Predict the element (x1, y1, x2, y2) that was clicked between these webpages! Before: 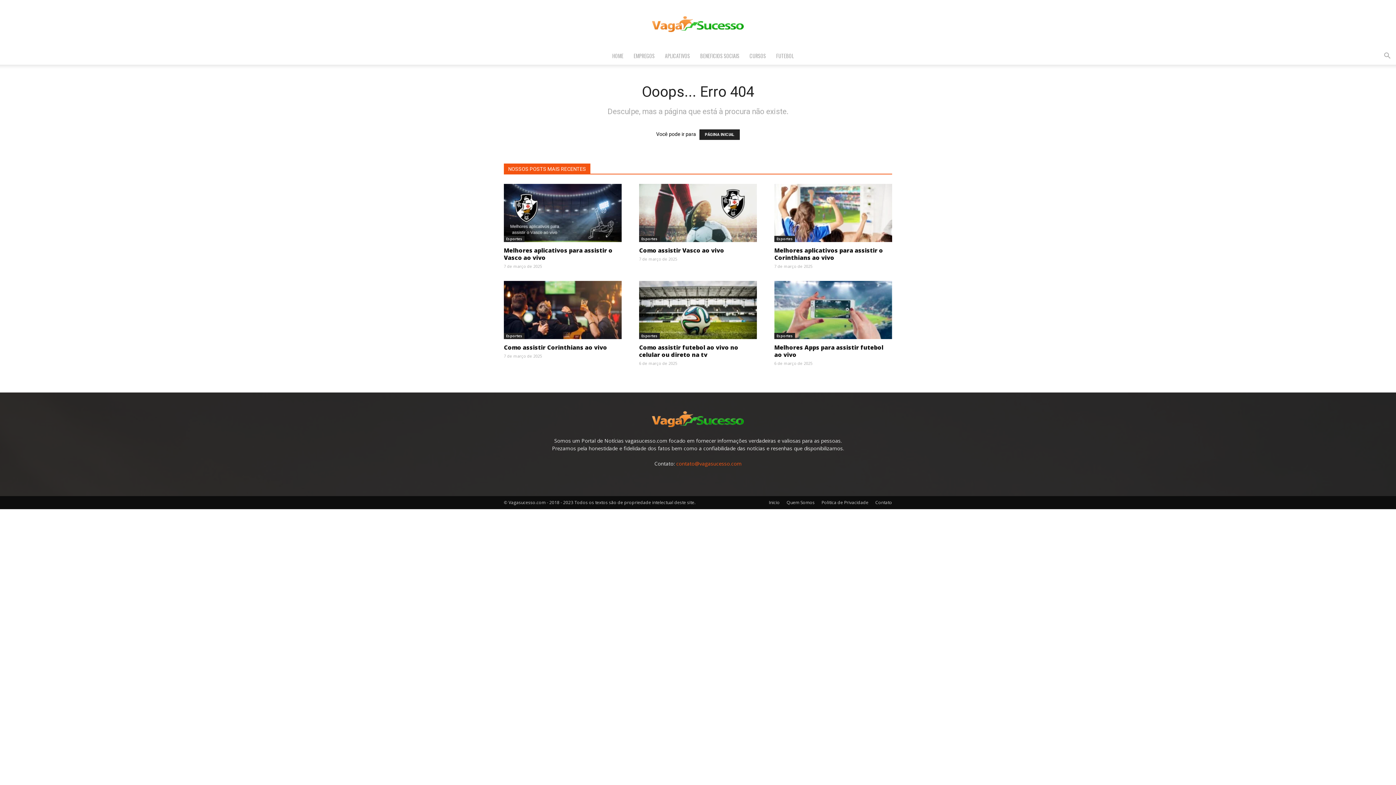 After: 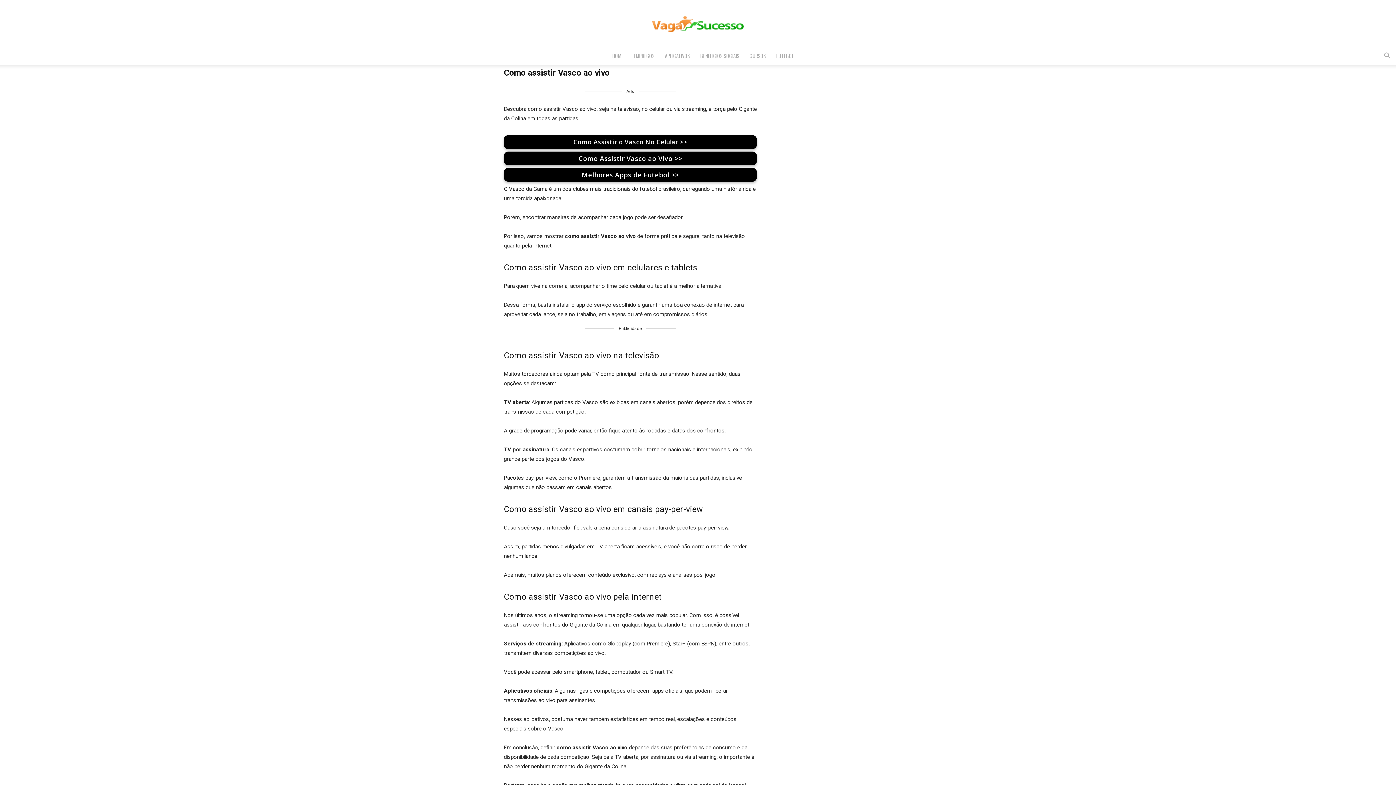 Action: bbox: (639, 184, 757, 242)